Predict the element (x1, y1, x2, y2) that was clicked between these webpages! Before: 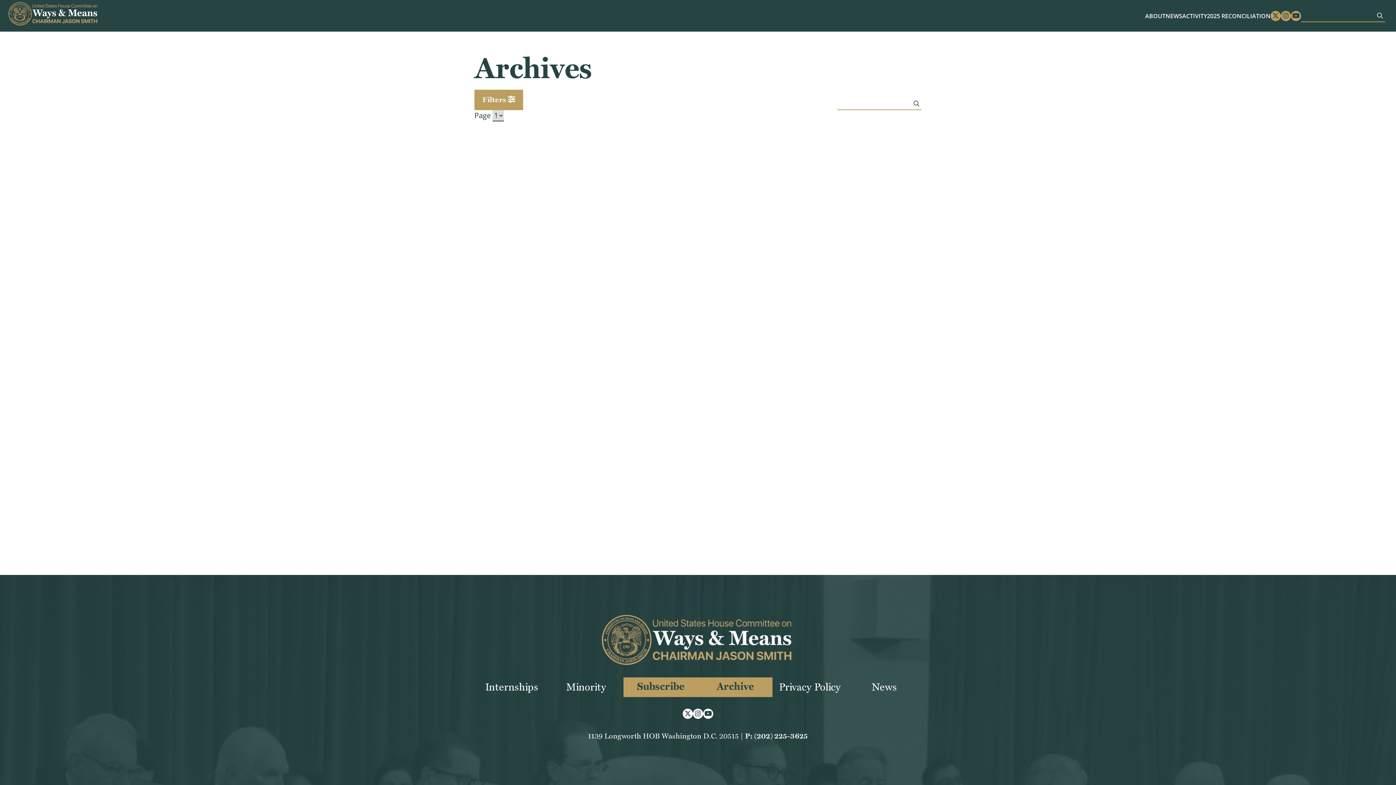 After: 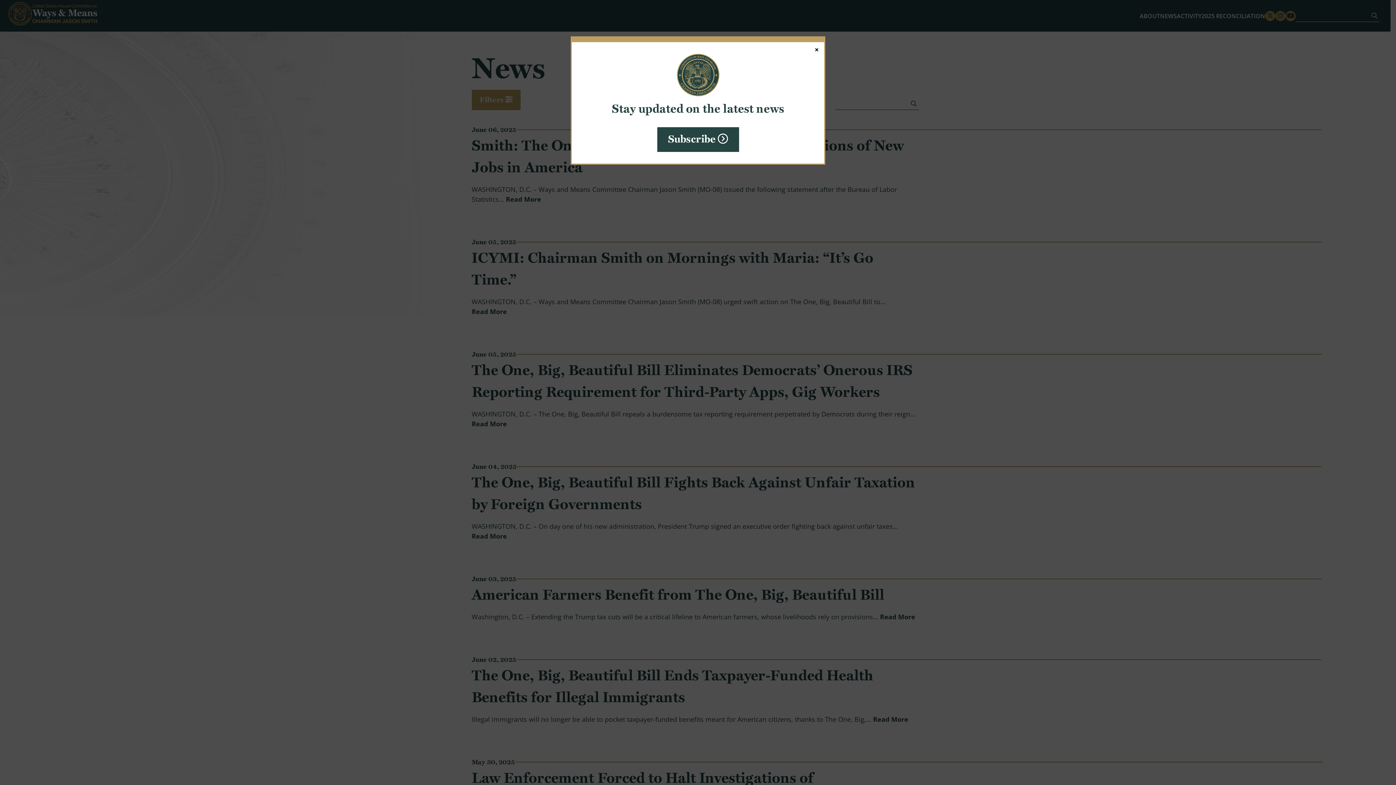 Action: label: NEWS bbox: (1165, 11, 1182, 20)